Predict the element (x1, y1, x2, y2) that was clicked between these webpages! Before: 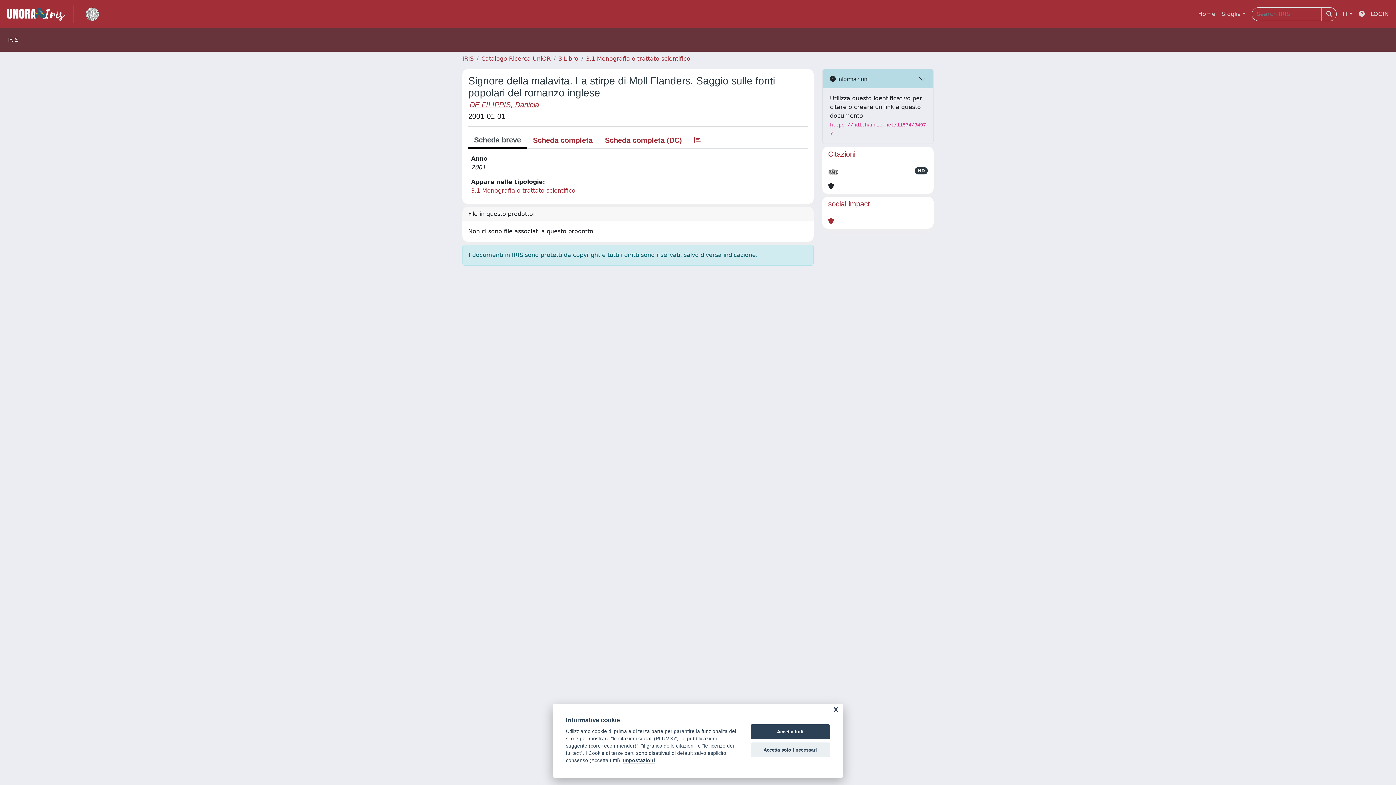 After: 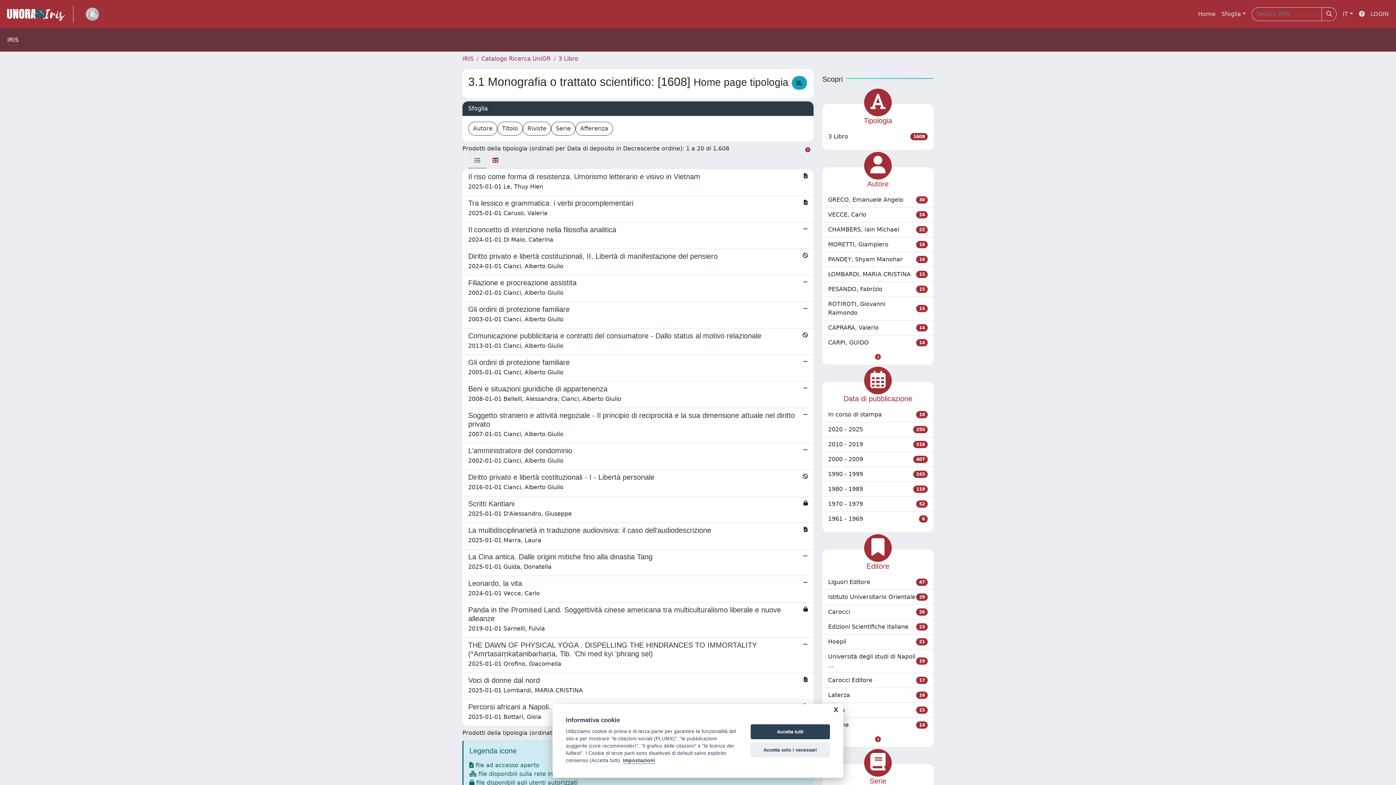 Action: label: 3.1 Monografia o trattato scientifico bbox: (471, 187, 575, 194)